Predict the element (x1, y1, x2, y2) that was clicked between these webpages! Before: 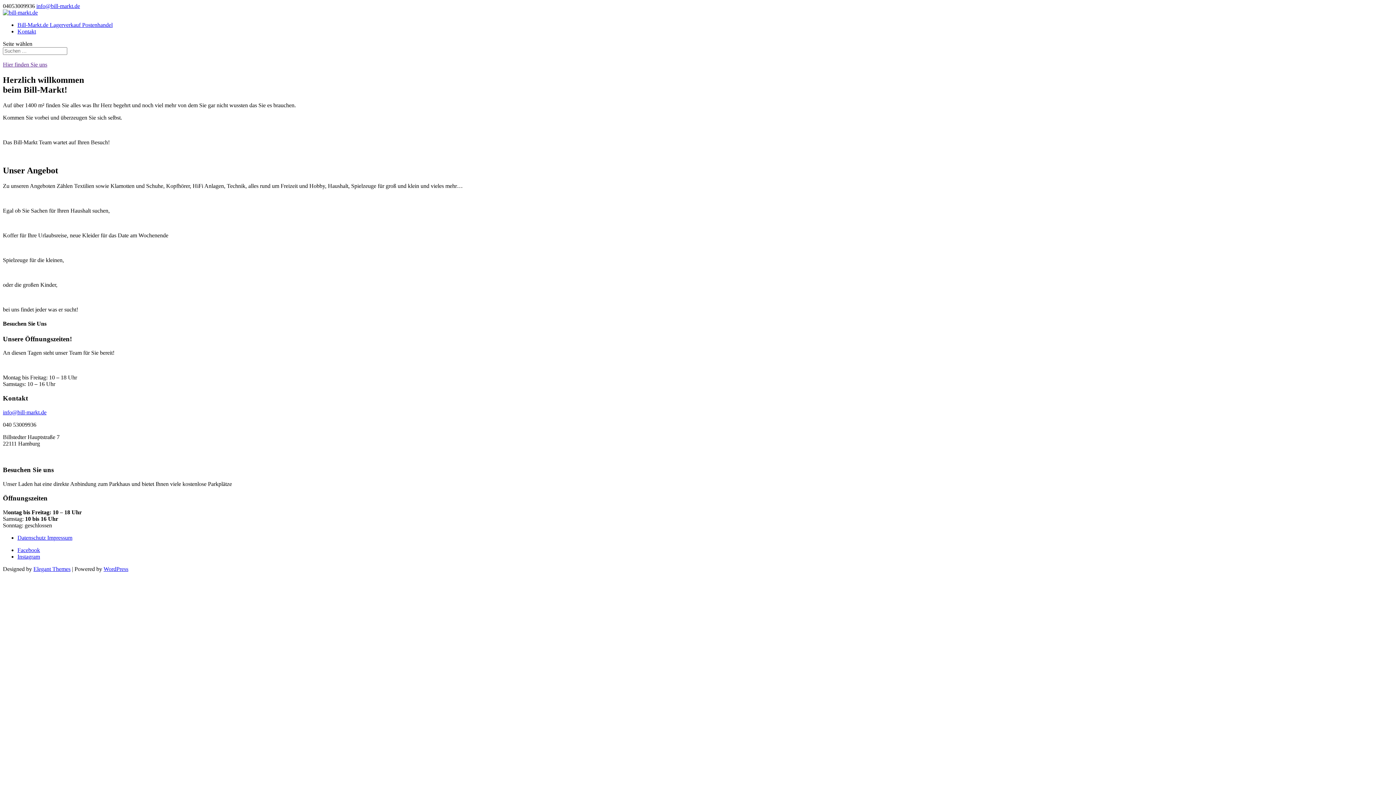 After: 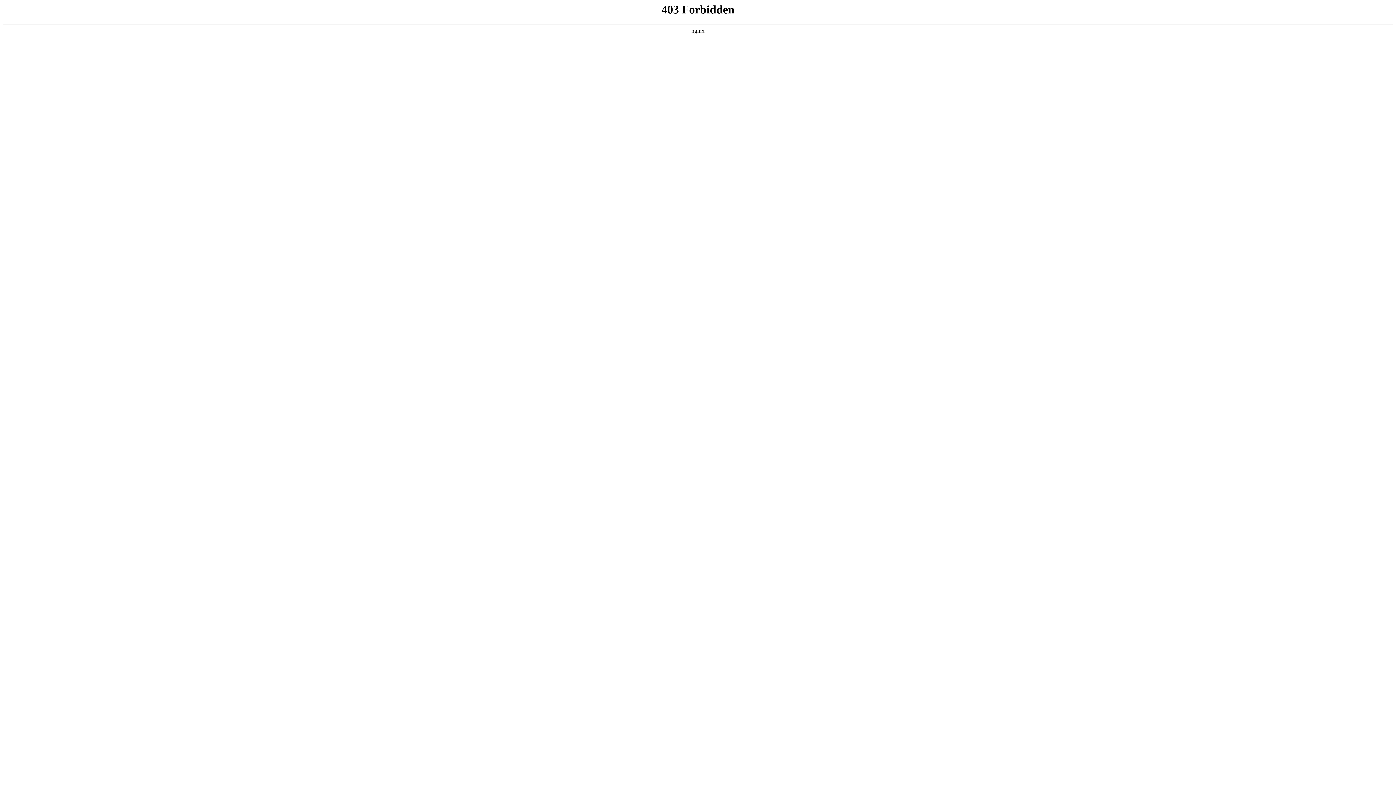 Action: label: WordPress bbox: (103, 566, 128, 572)